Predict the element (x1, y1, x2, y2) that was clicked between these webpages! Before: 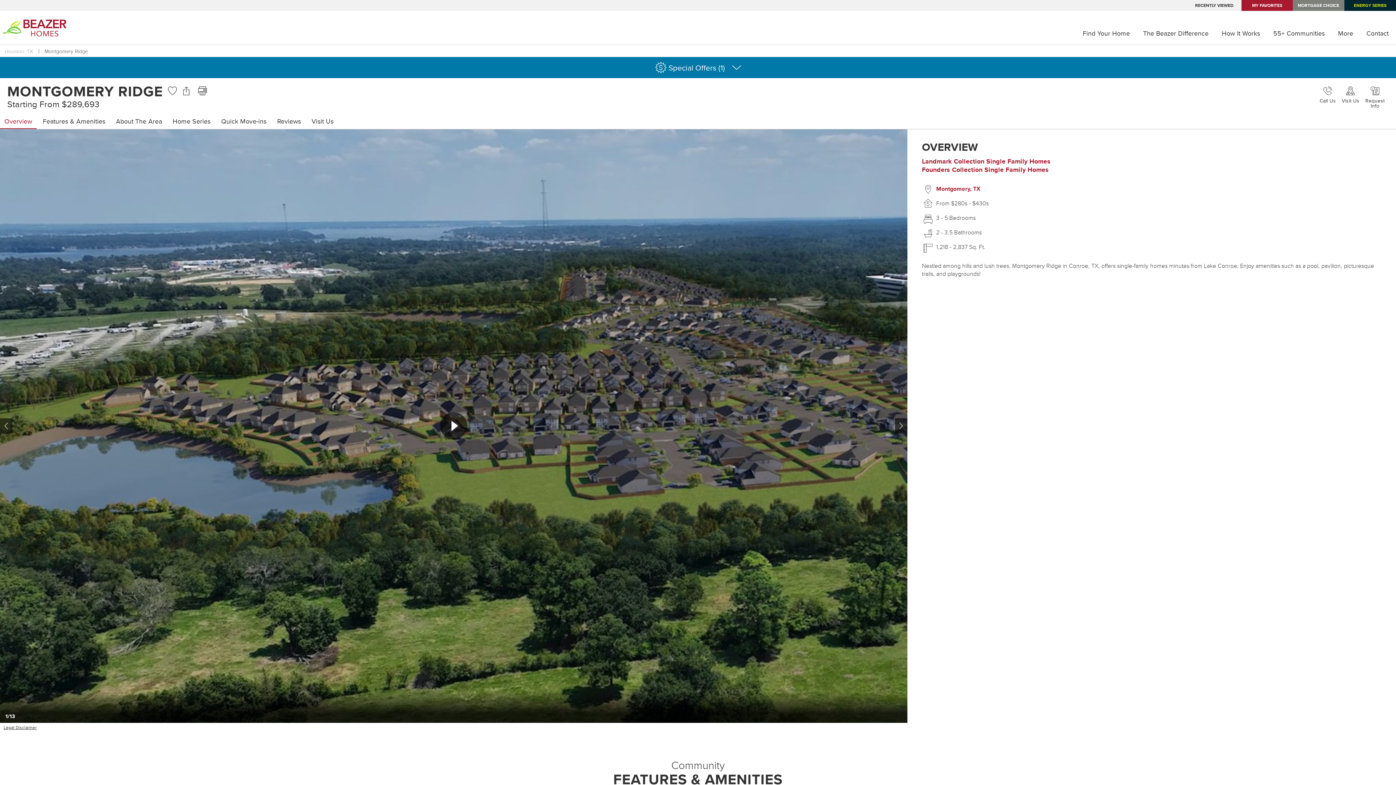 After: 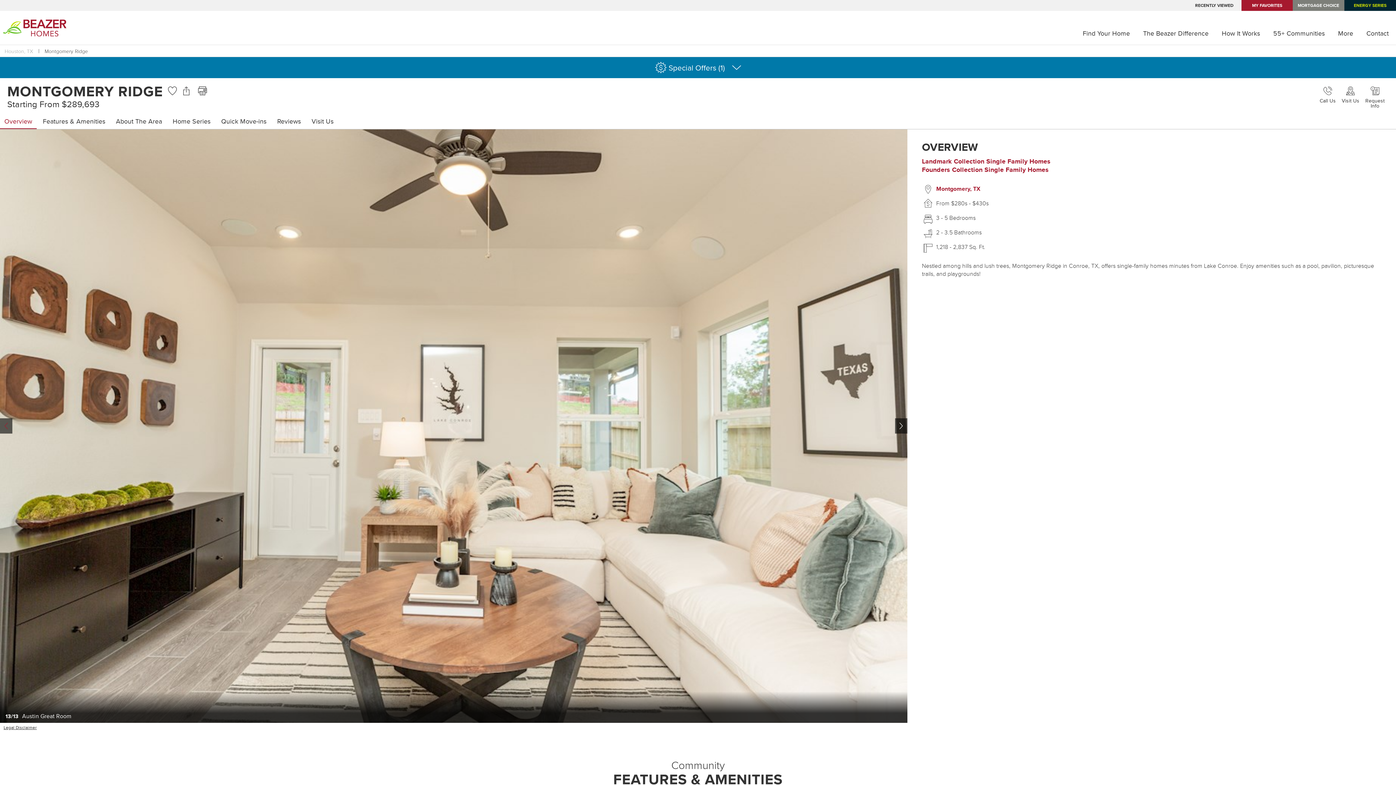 Action: label: prior item in carousel bbox: (0, 418, 12, 433)